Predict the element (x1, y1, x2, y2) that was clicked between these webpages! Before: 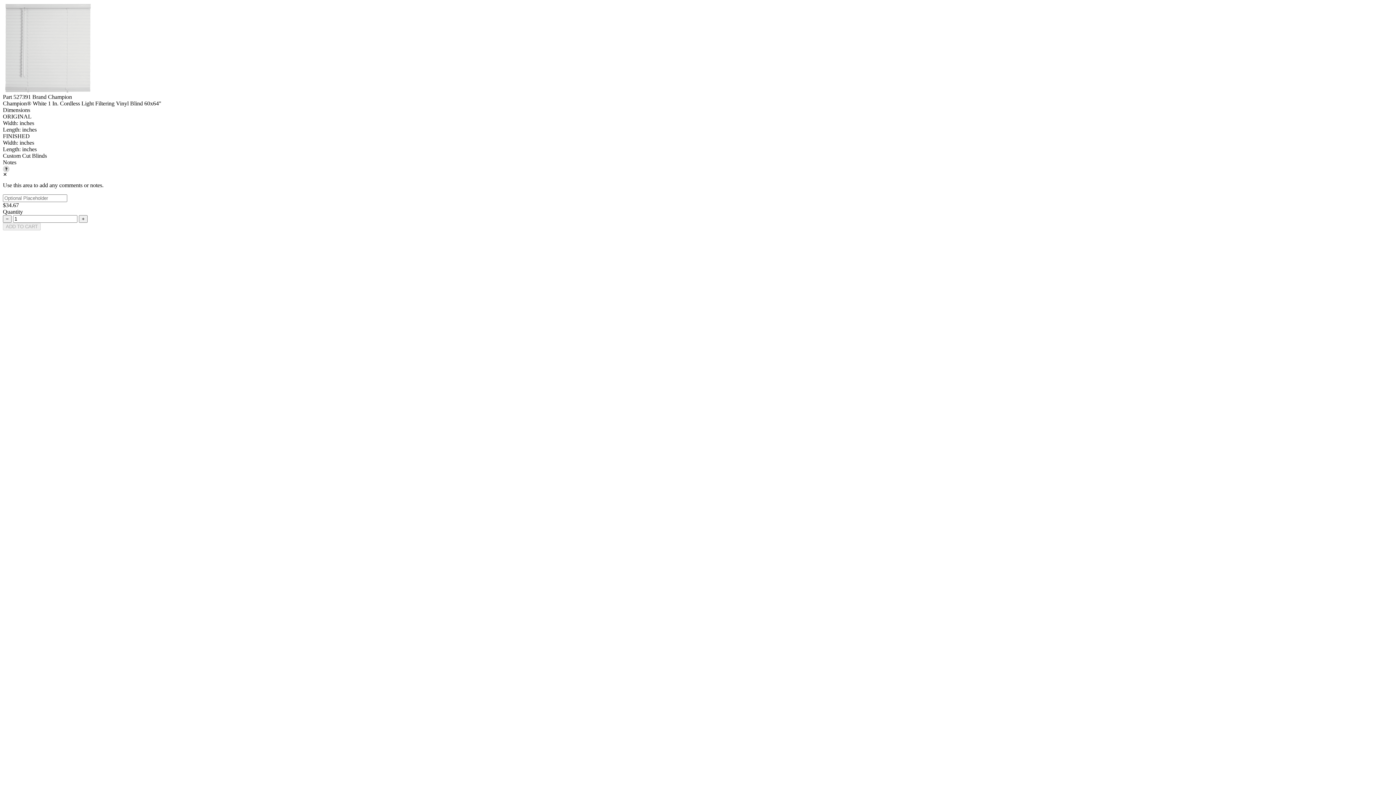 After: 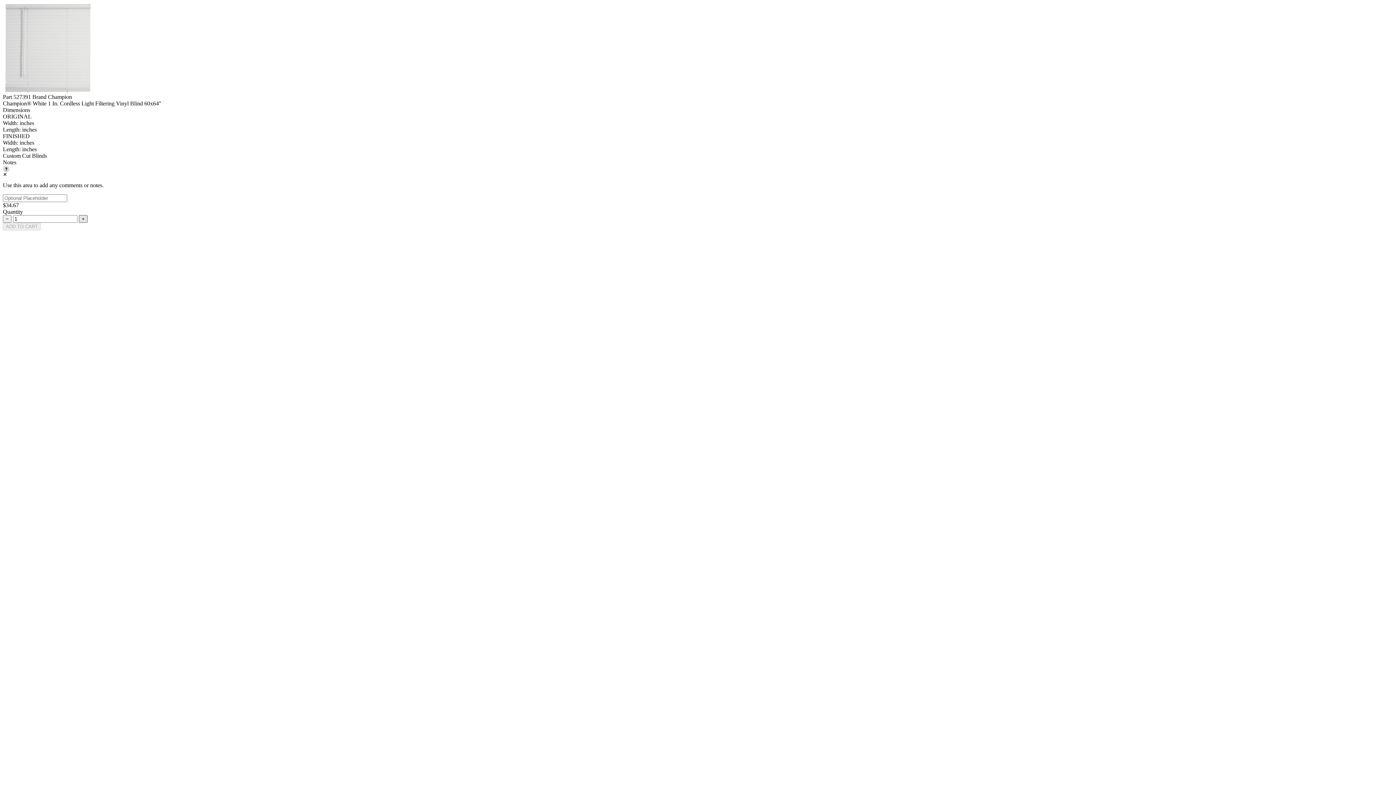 Action: label: + bbox: (78, 215, 87, 222)